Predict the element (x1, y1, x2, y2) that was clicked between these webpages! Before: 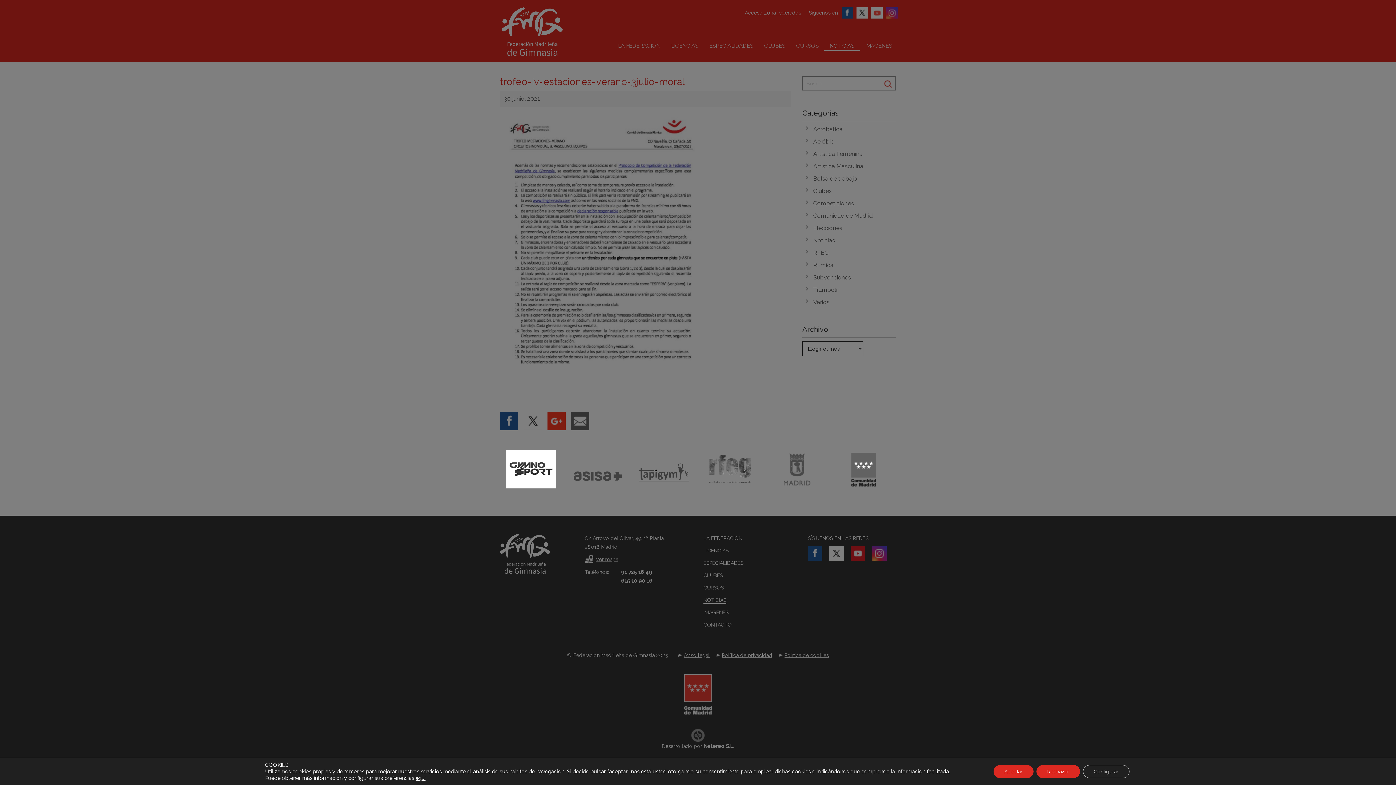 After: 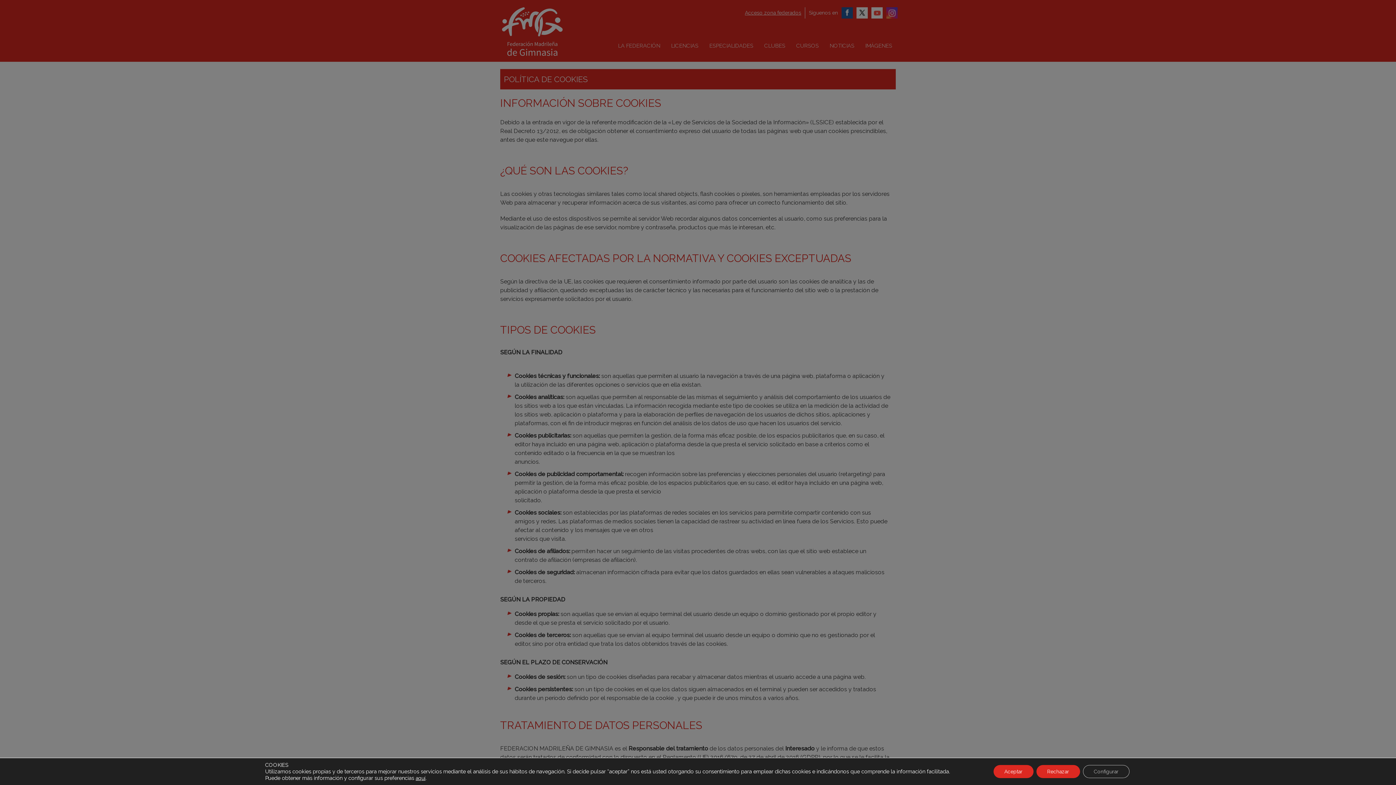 Action: label: aquí bbox: (415, 775, 425, 781)